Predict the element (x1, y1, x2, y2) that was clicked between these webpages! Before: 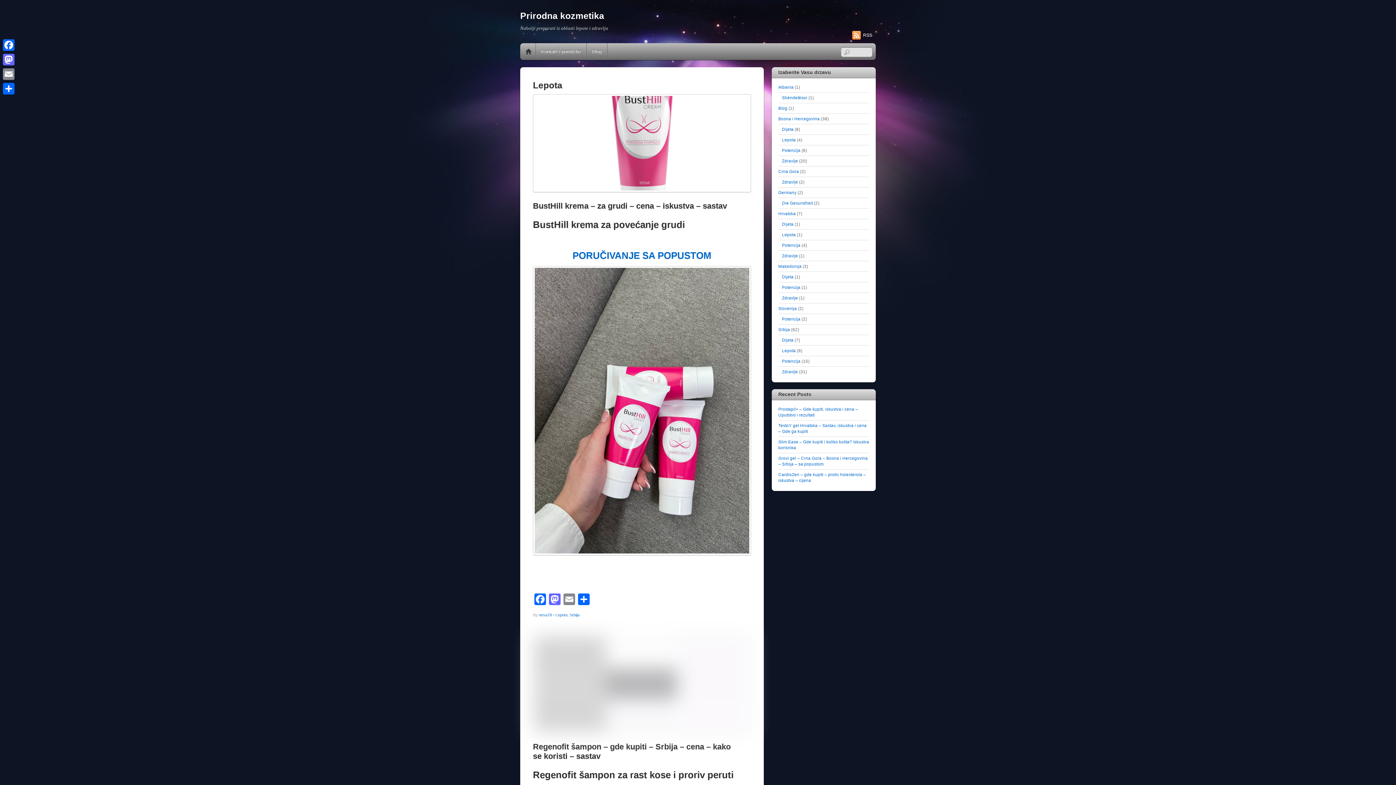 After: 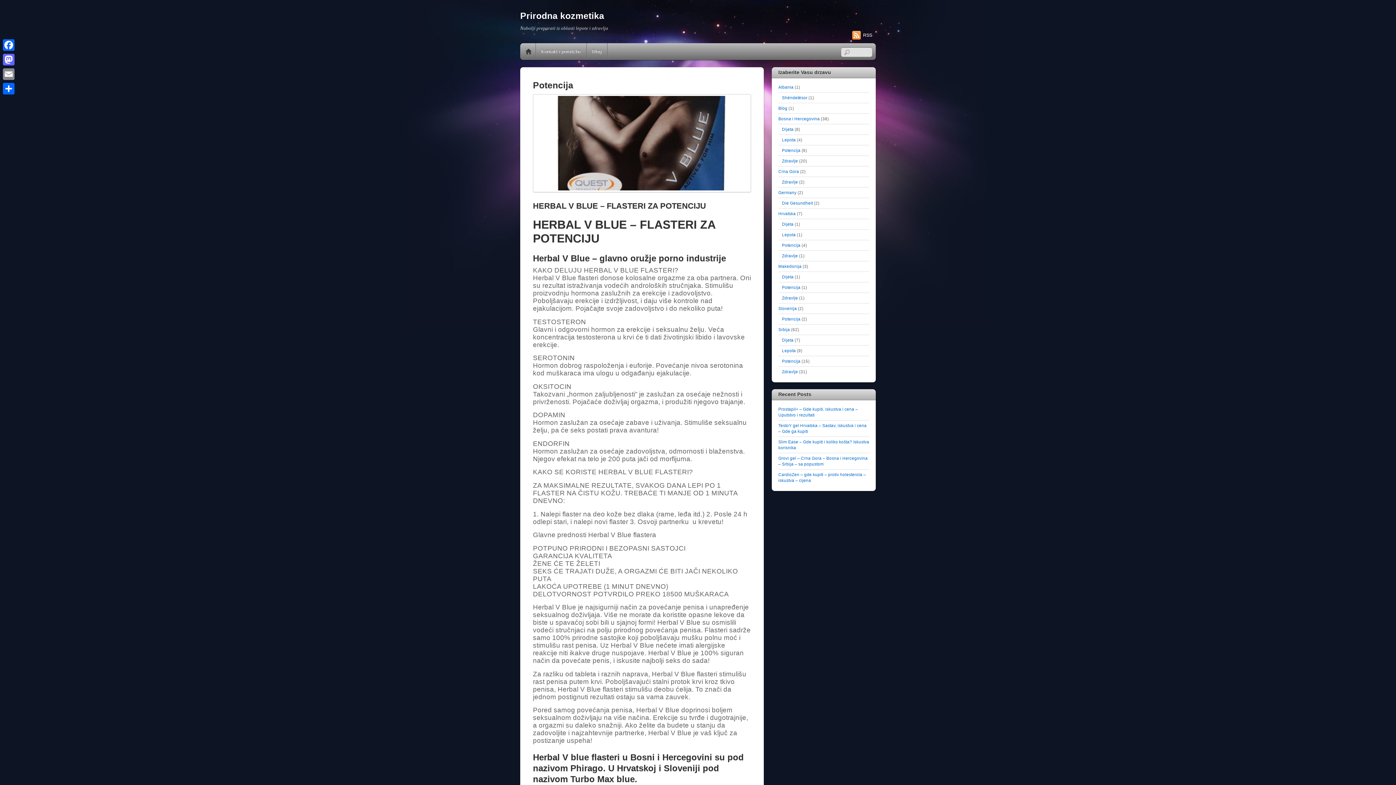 Action: bbox: (782, 285, 800, 289) label: Potencija